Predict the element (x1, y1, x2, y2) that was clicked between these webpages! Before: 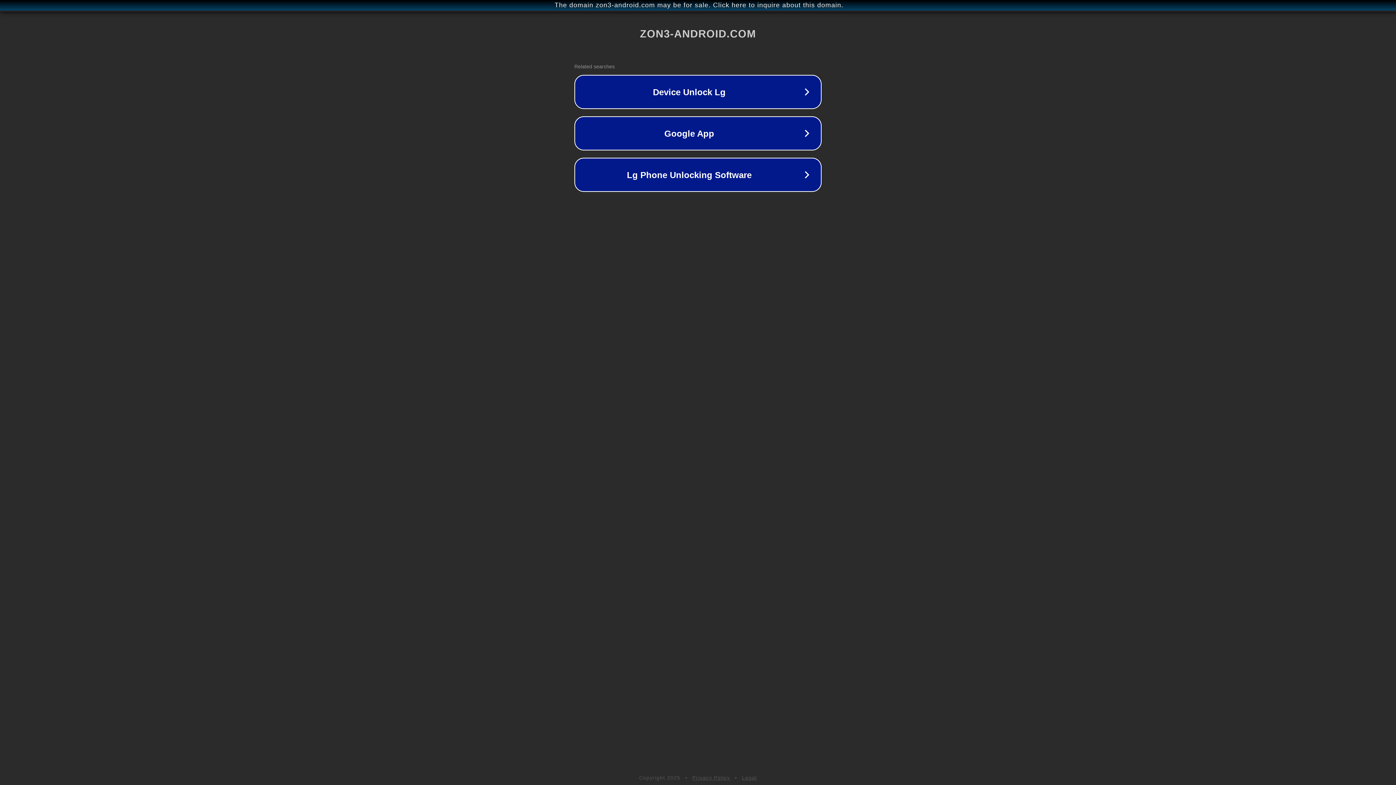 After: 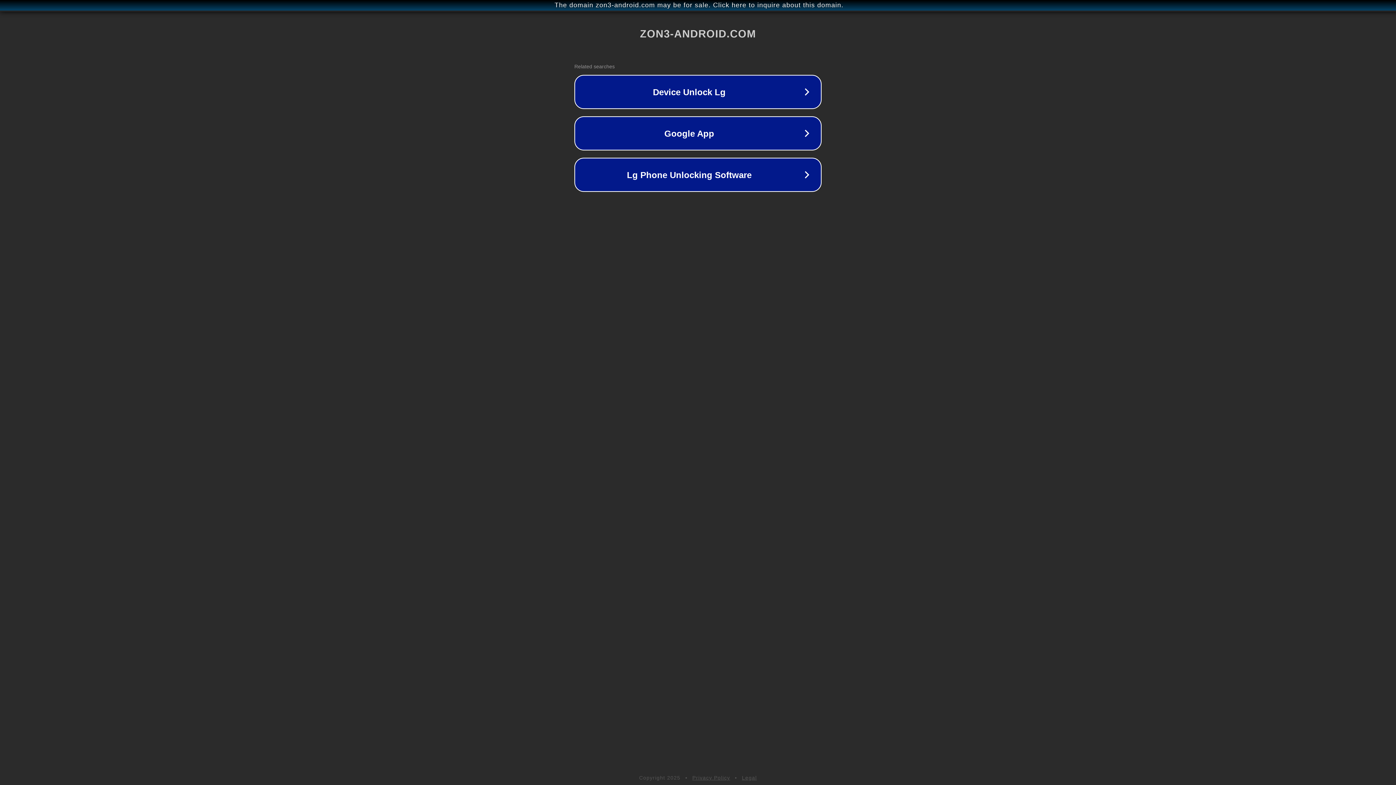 Action: bbox: (692, 775, 730, 781) label: Privacy Policy